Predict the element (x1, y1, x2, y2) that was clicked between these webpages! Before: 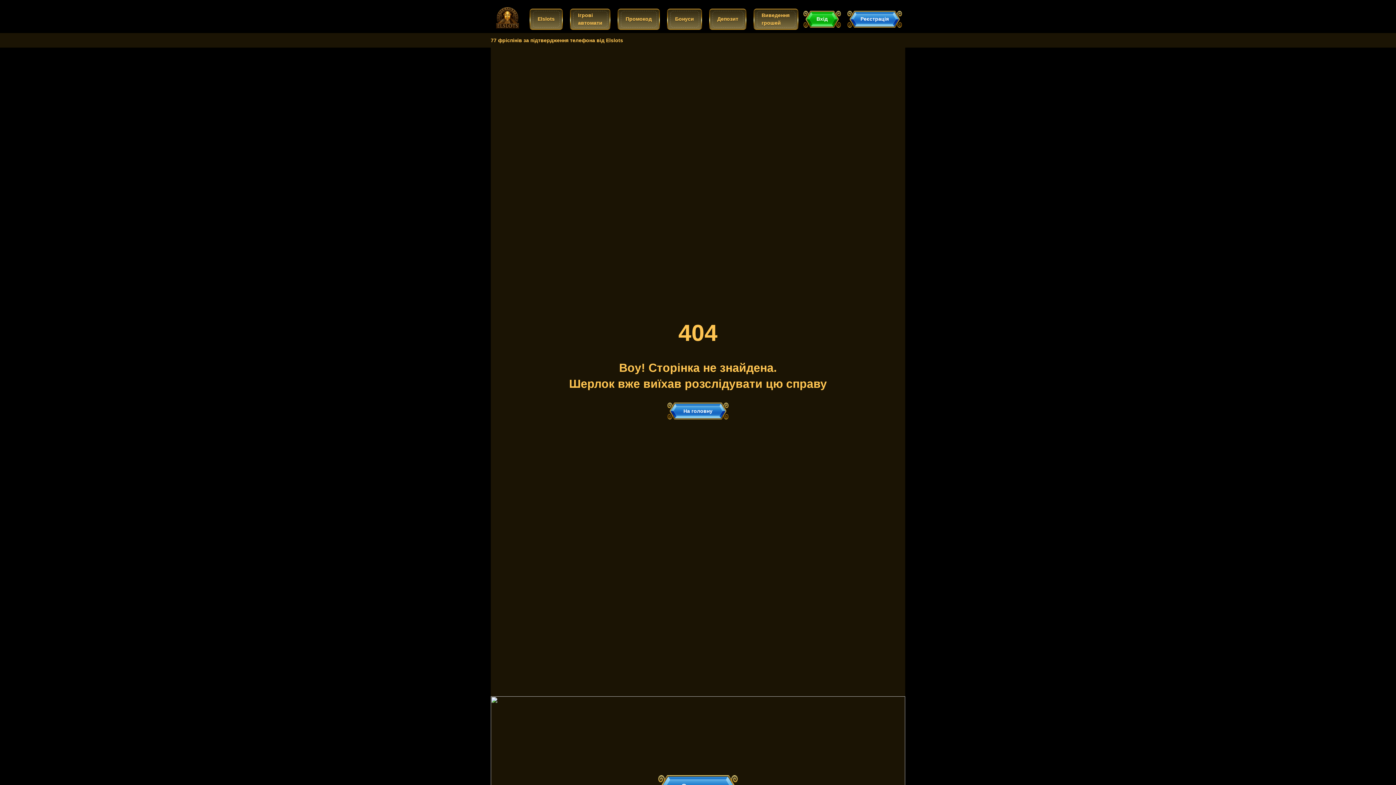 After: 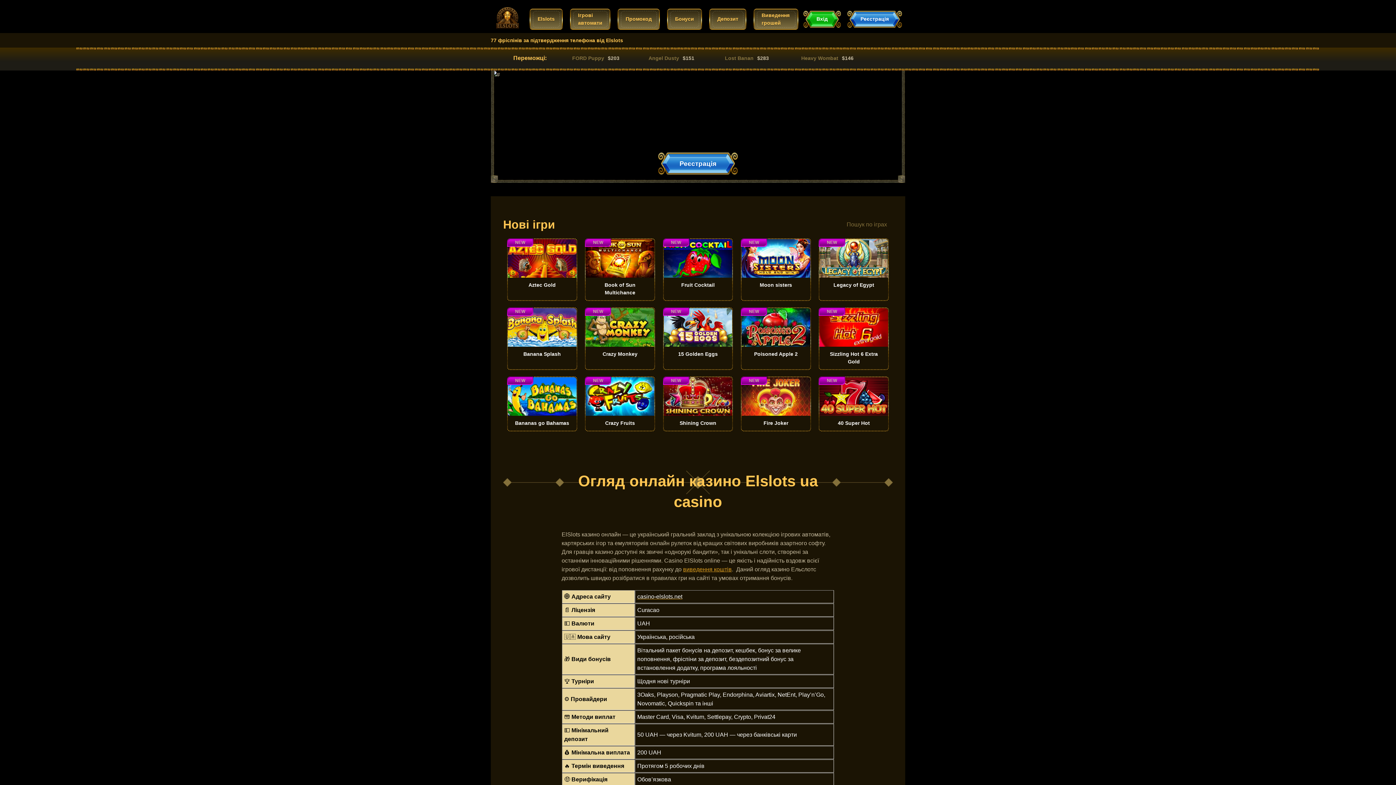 Action: bbox: (530, 9, 562, 28) label: Elslots